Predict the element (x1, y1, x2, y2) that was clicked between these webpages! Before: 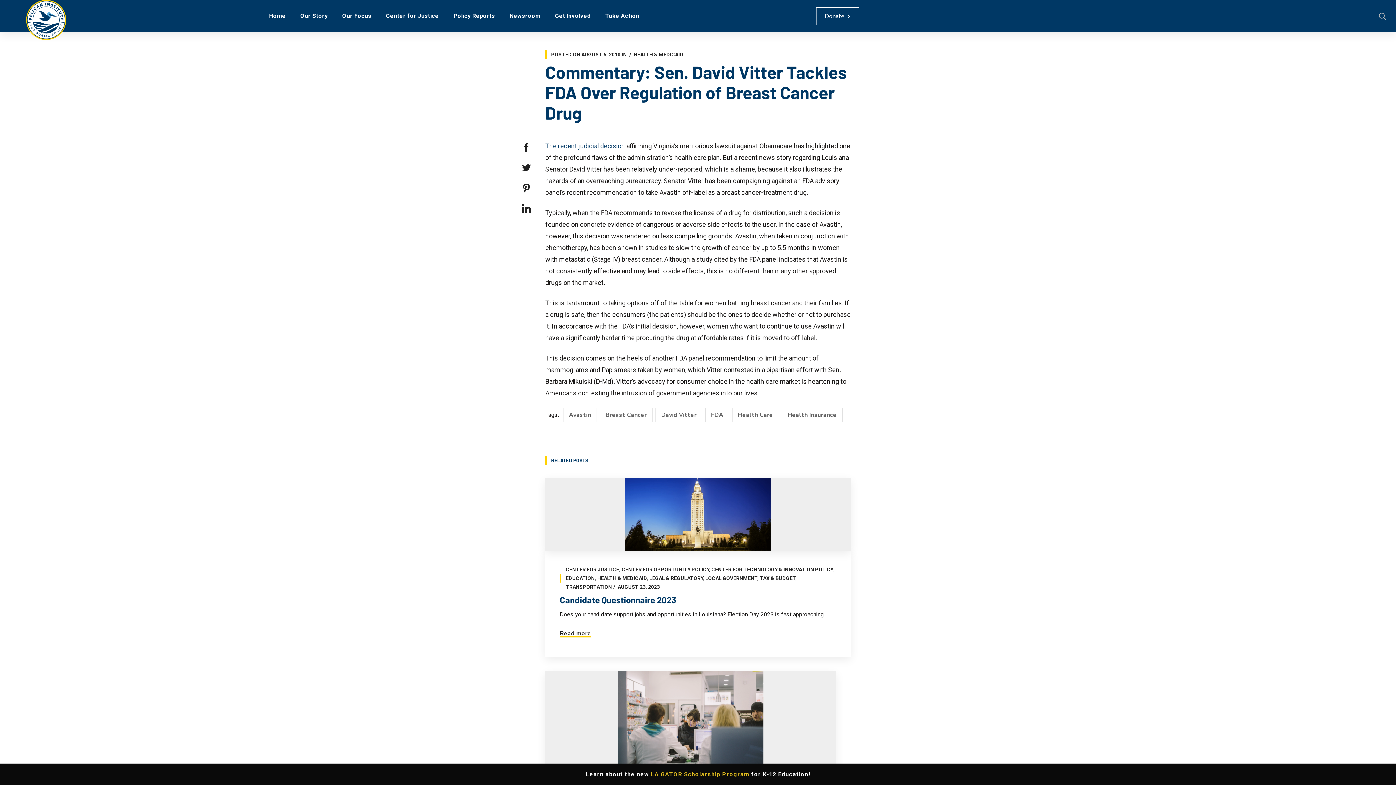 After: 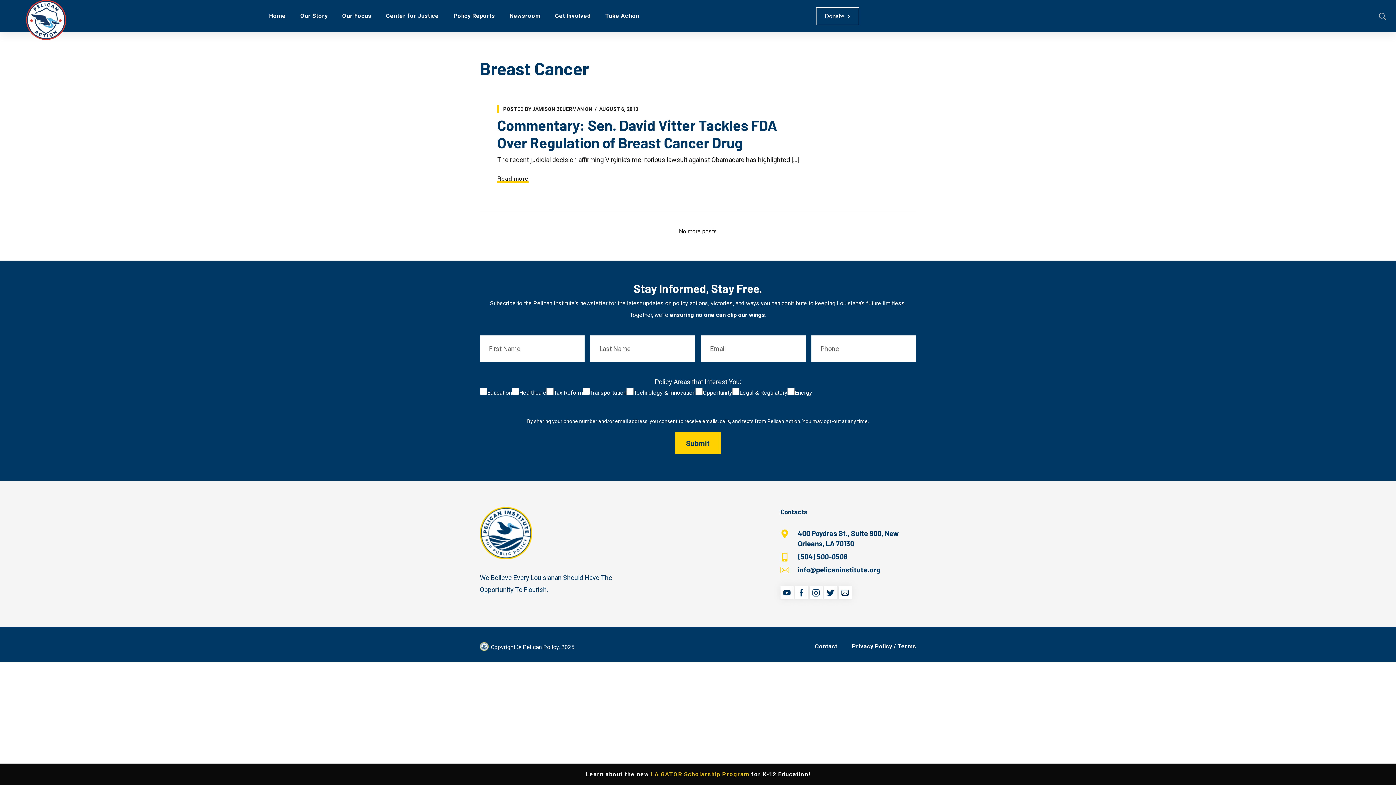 Action: bbox: (599, 408, 652, 422) label: Breast Cancer